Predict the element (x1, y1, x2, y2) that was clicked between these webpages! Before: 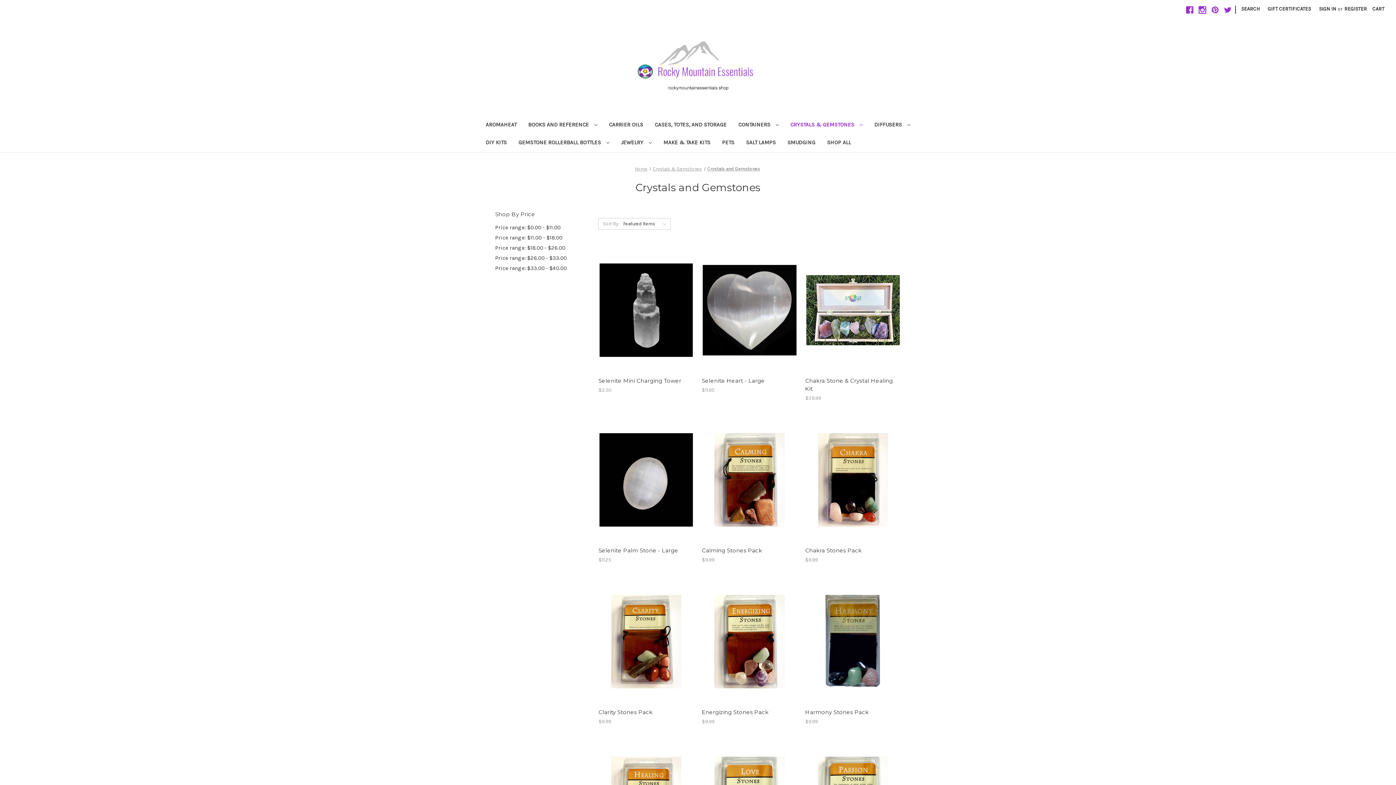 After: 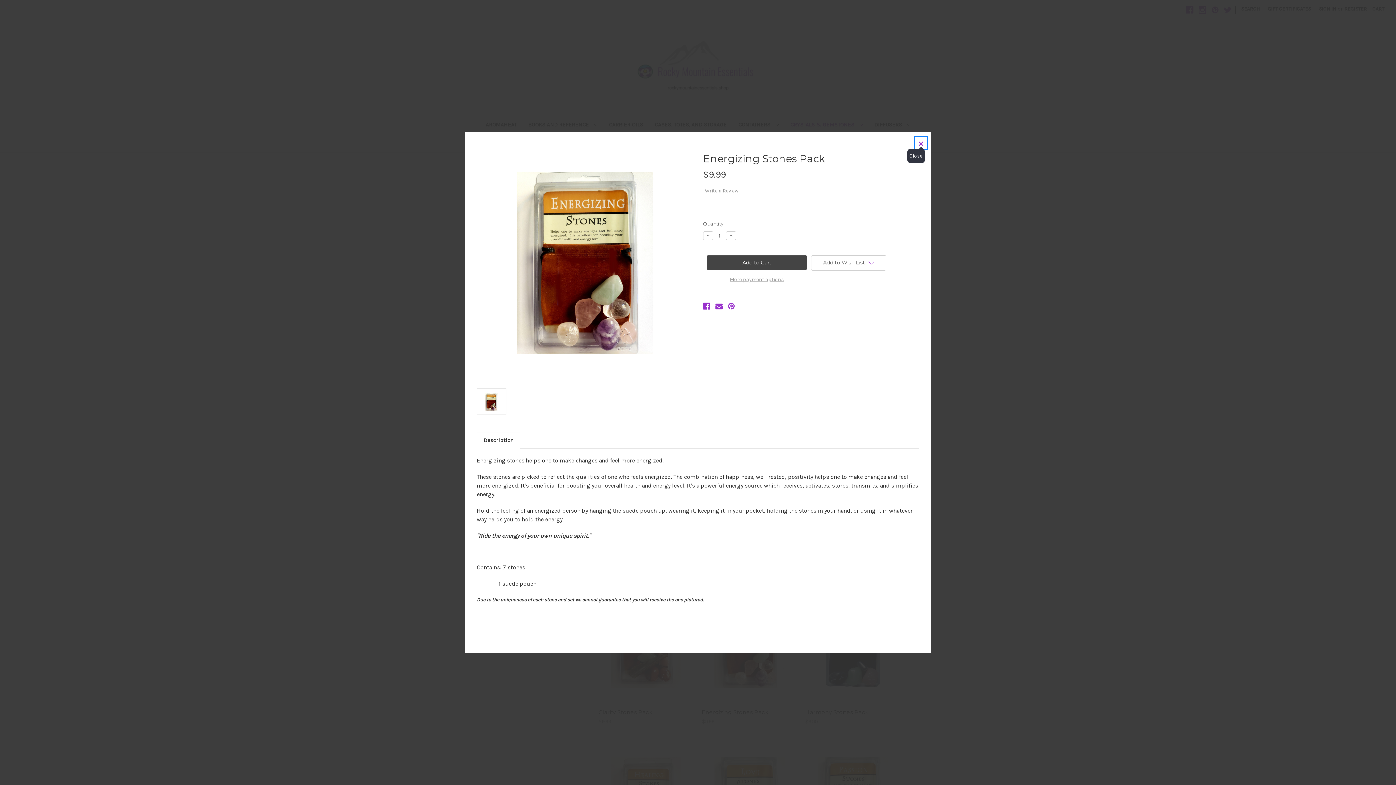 Action: label: Quick view bbox: (727, 623, 769, 634)